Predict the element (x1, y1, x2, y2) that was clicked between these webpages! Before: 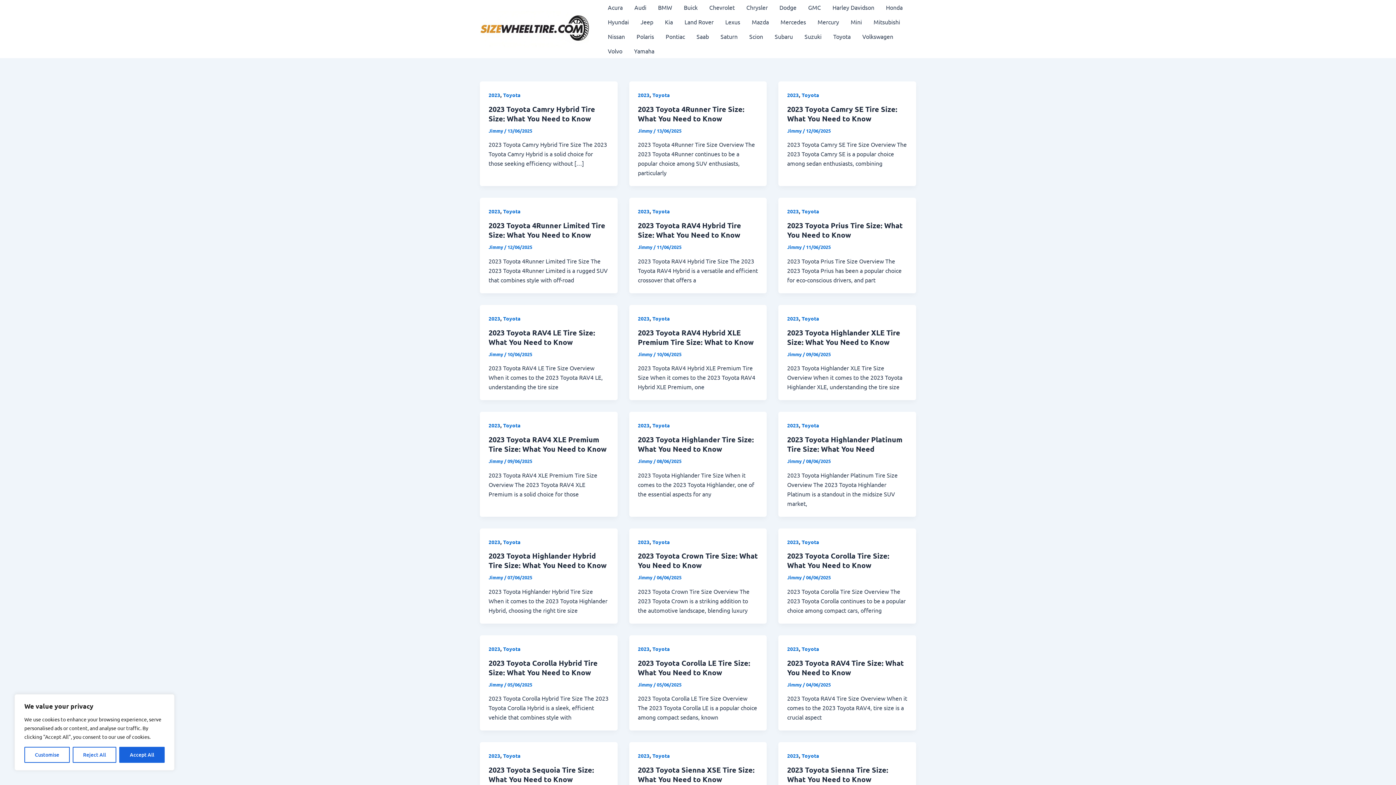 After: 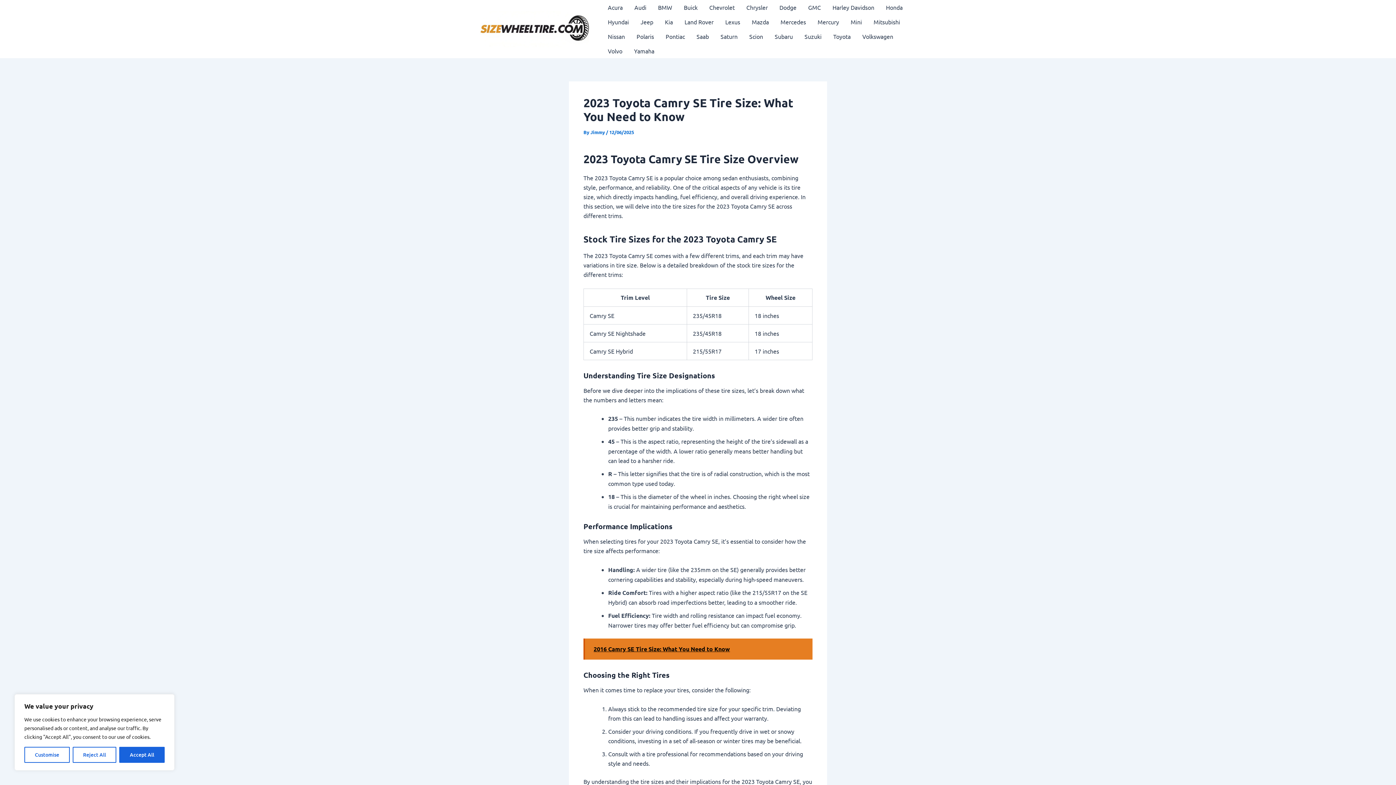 Action: bbox: (787, 104, 897, 123) label: 2023 Toyota Camry SE Tire Size: What You Need to Know